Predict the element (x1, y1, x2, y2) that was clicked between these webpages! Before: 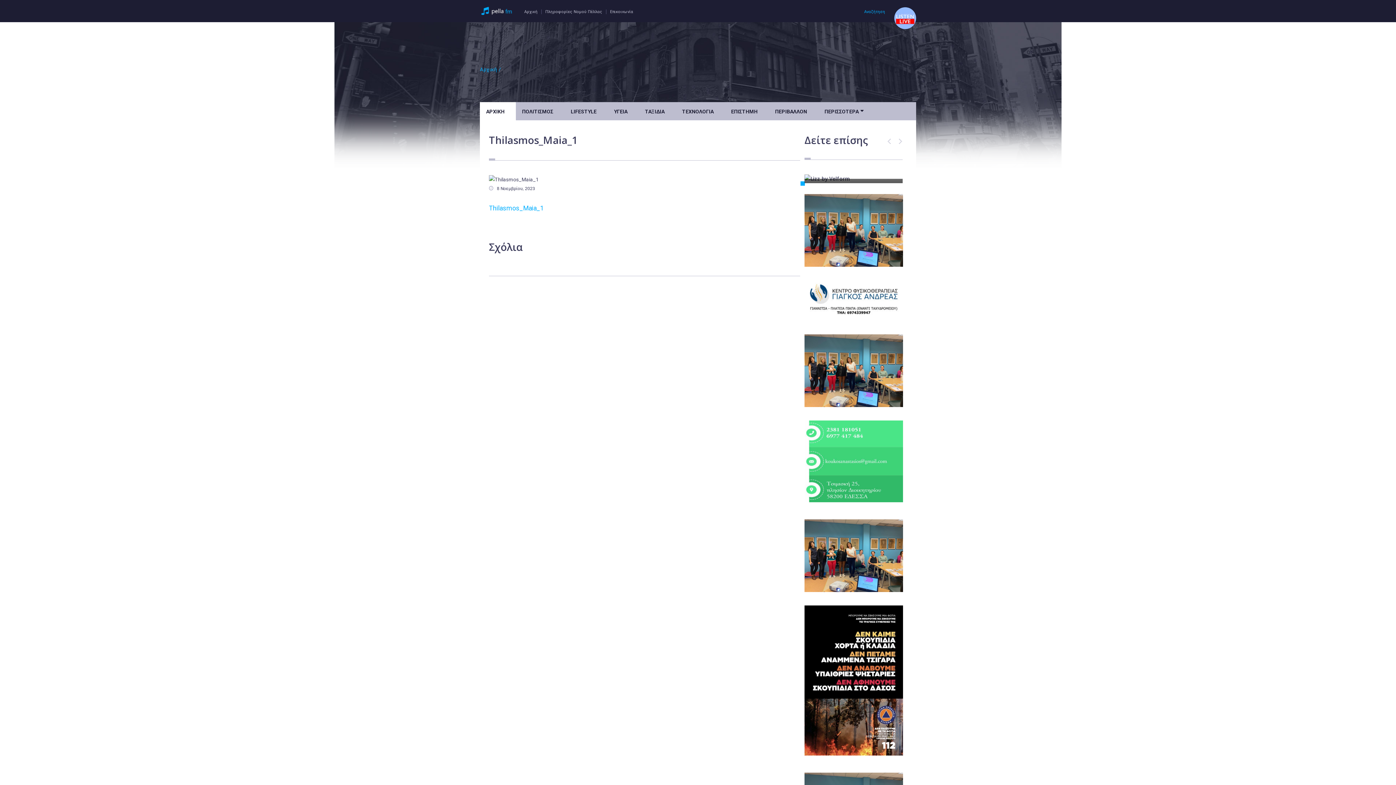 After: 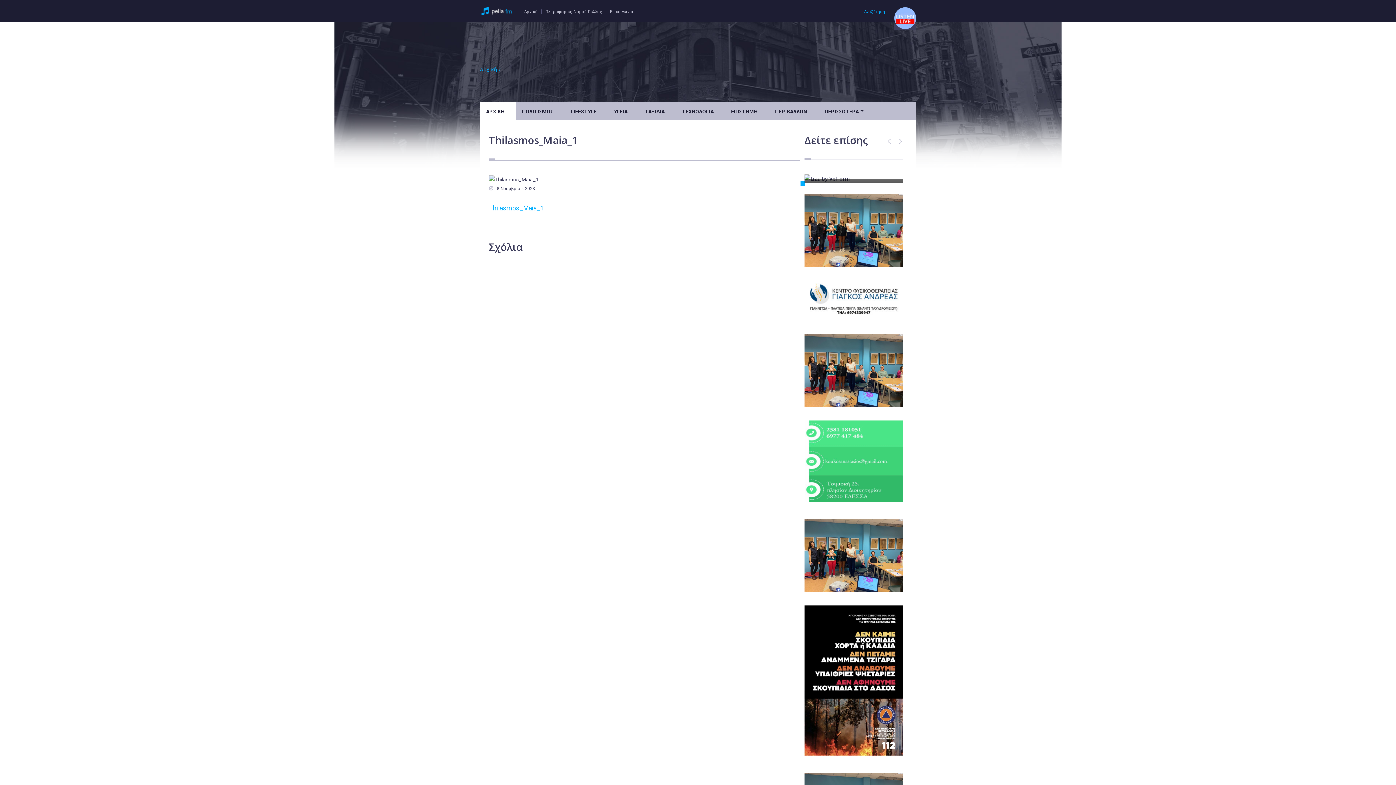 Action: bbox: (894, 24, 916, 30)